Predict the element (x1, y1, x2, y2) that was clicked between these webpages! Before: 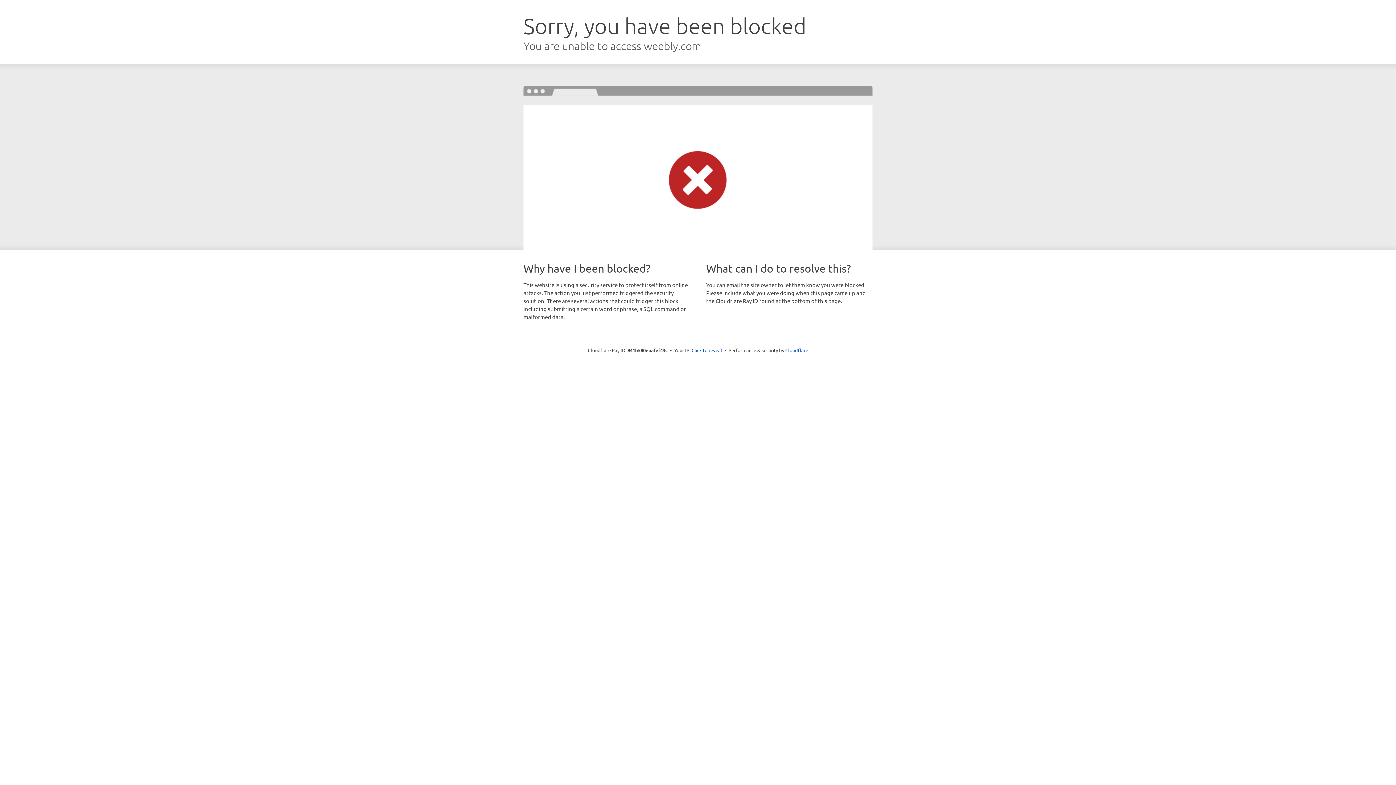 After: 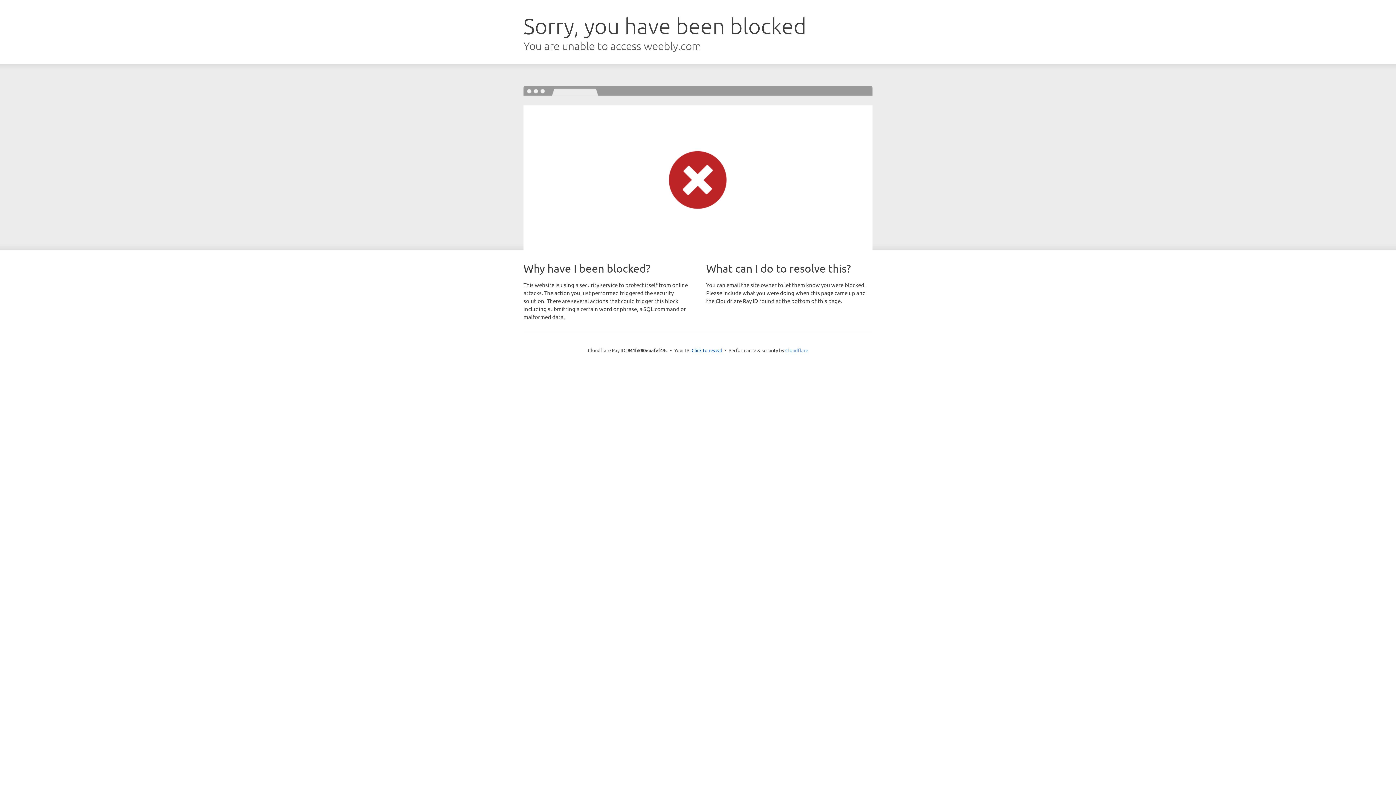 Action: bbox: (785, 347, 808, 353) label: Cloudflare